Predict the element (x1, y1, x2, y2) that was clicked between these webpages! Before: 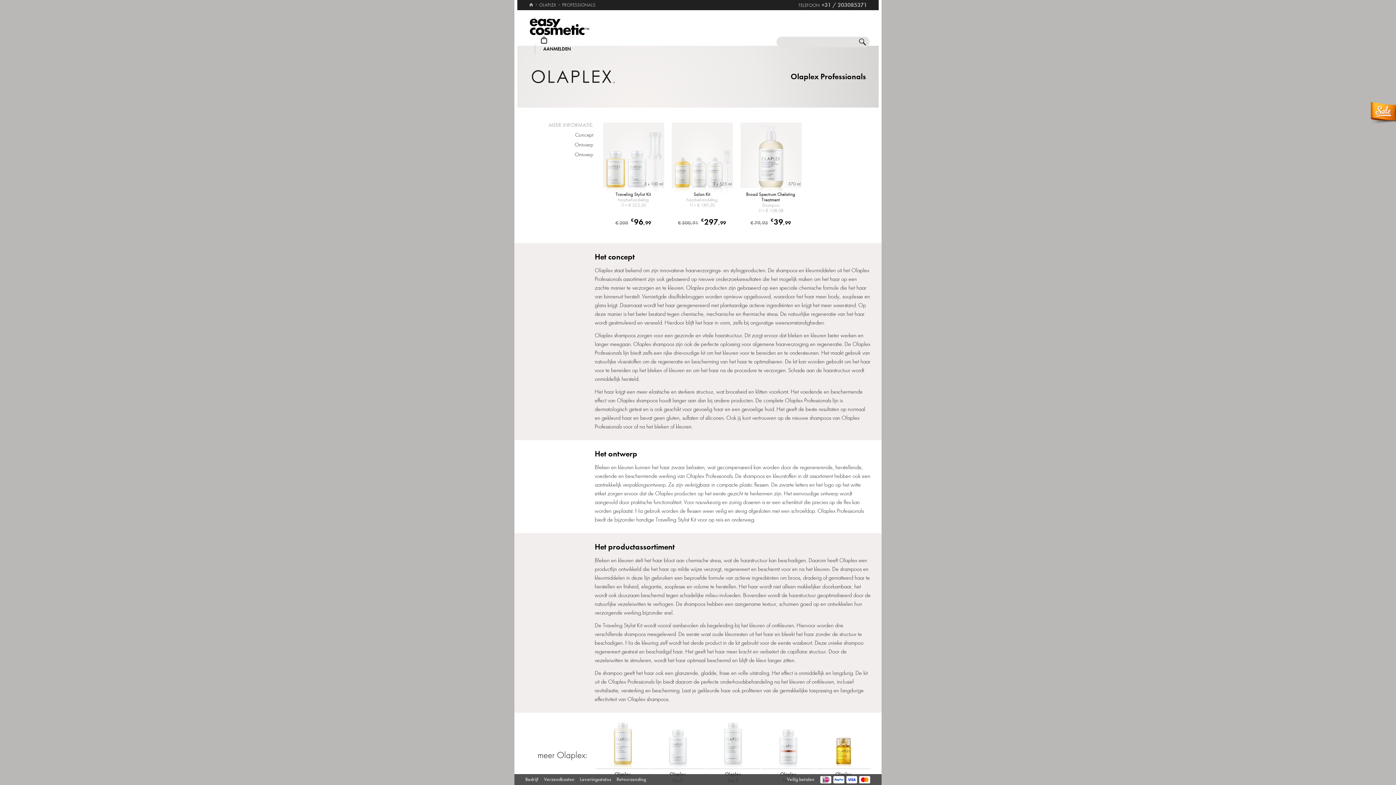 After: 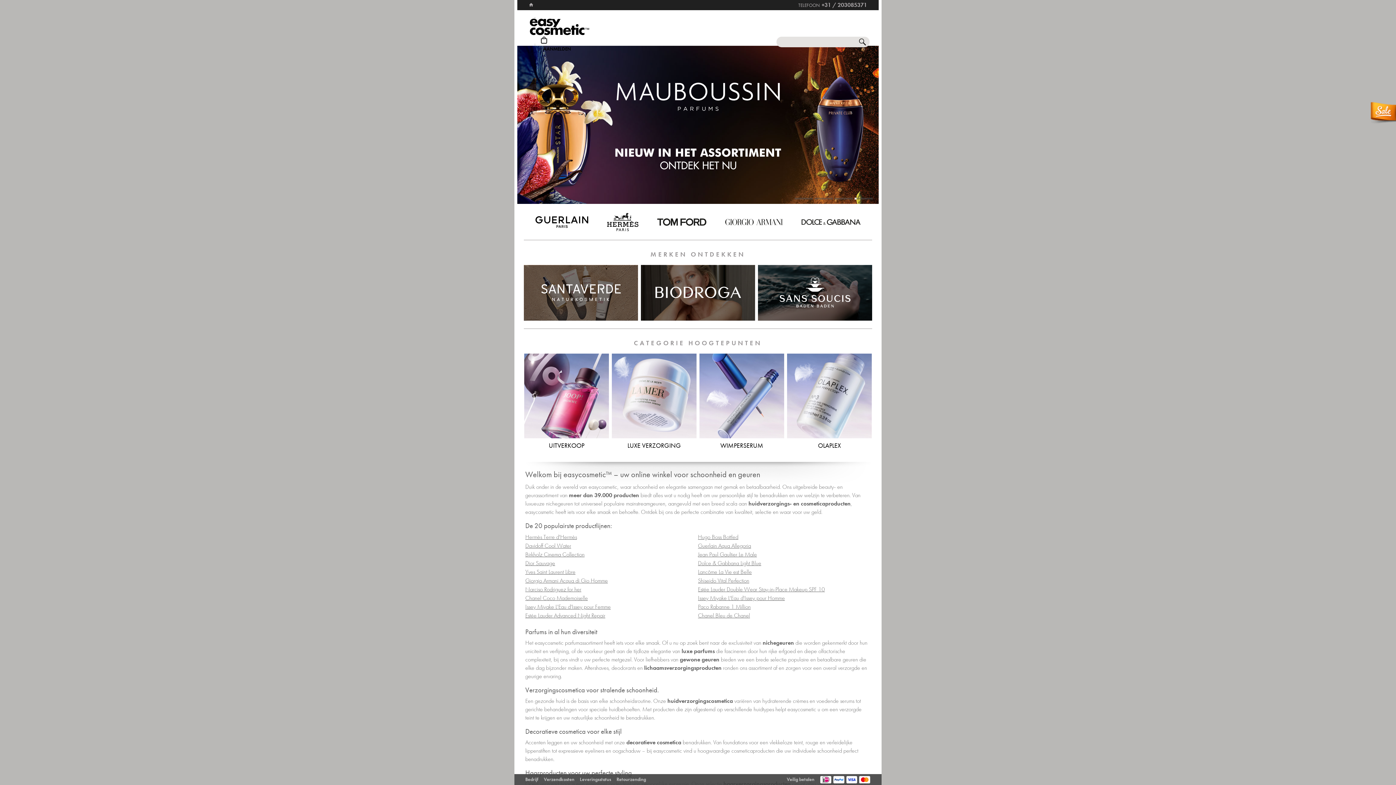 Action: label: Home bbox: (529, 0, 533, 3)